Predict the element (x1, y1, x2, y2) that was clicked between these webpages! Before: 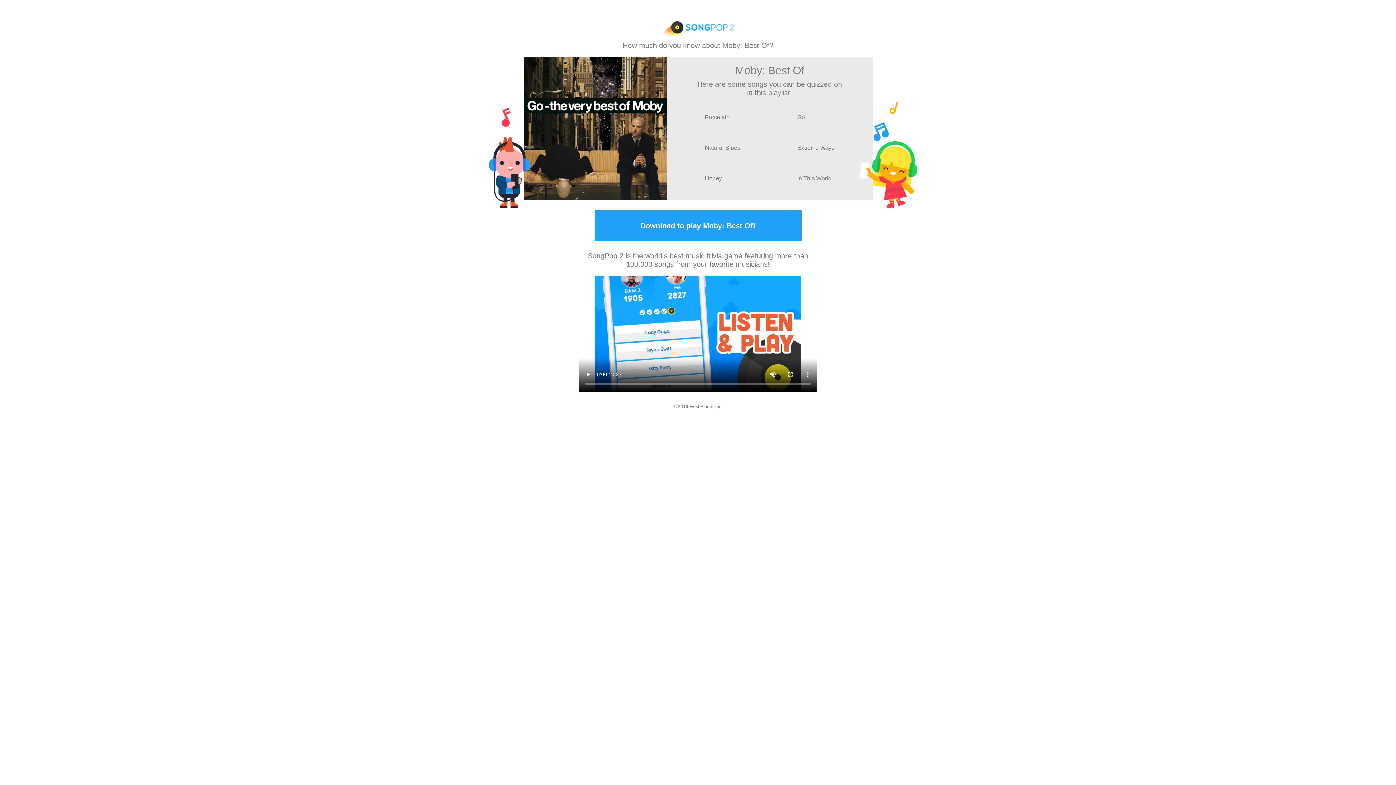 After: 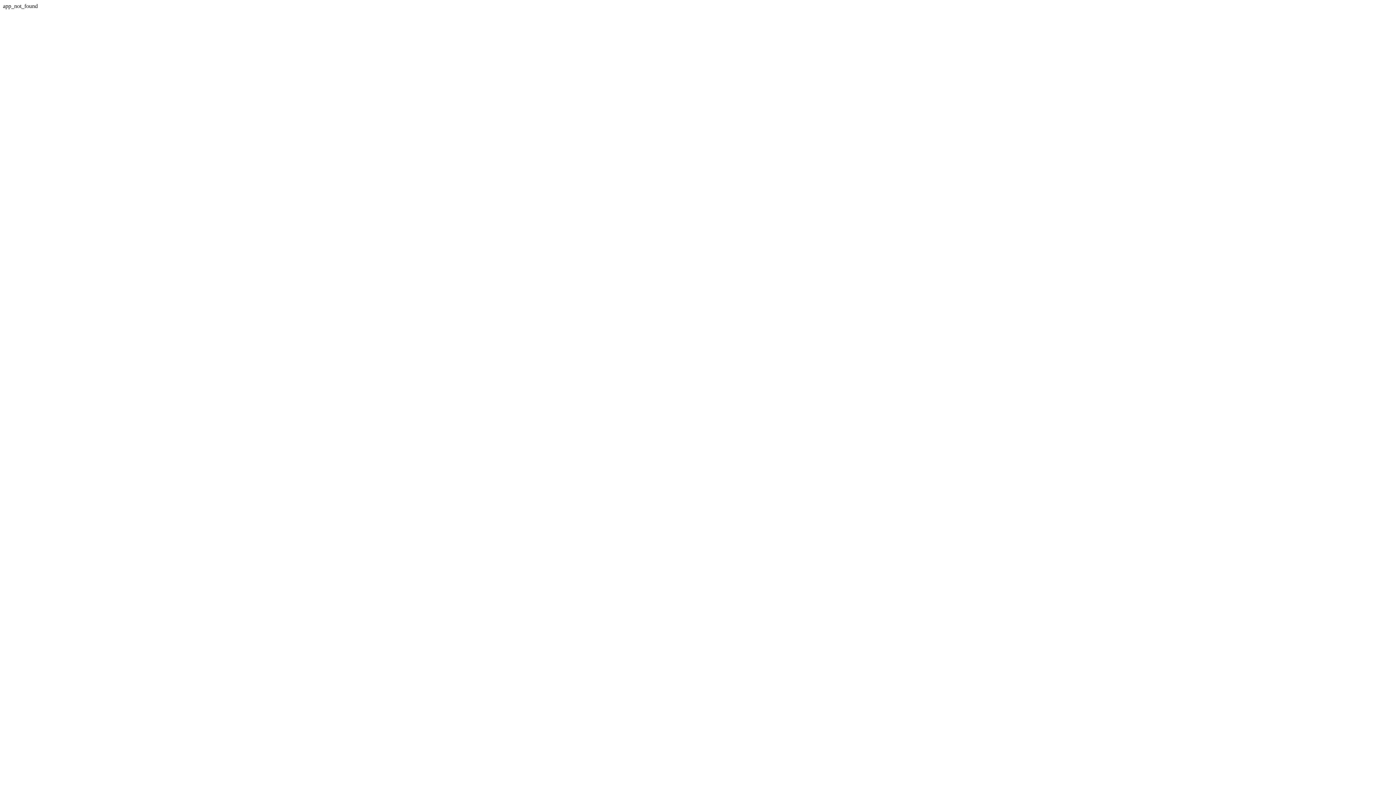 Action: label: Download to play Moby: Best Of! bbox: (594, 210, 801, 241)